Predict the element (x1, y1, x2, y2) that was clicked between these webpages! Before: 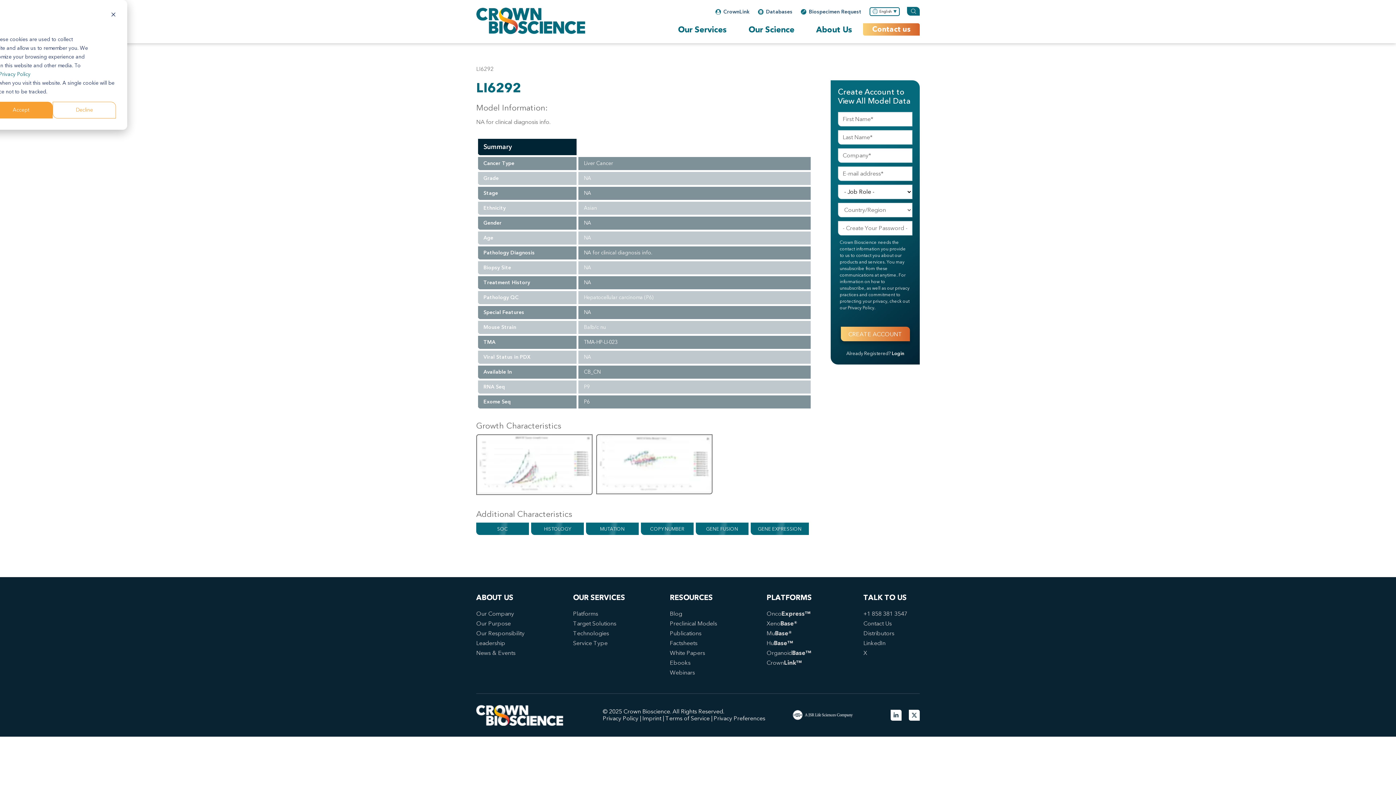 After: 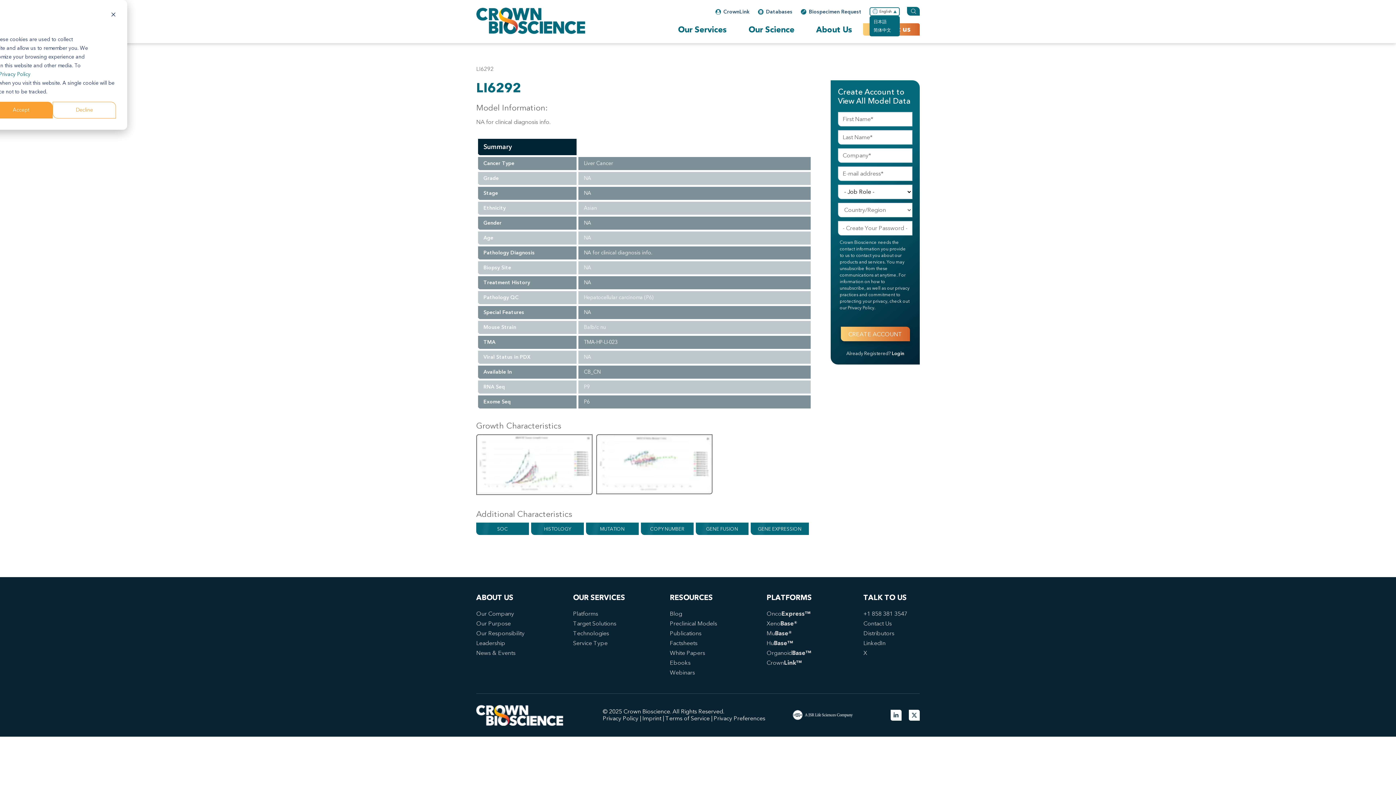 Action: bbox: (869, 7, 900, 15) label: English